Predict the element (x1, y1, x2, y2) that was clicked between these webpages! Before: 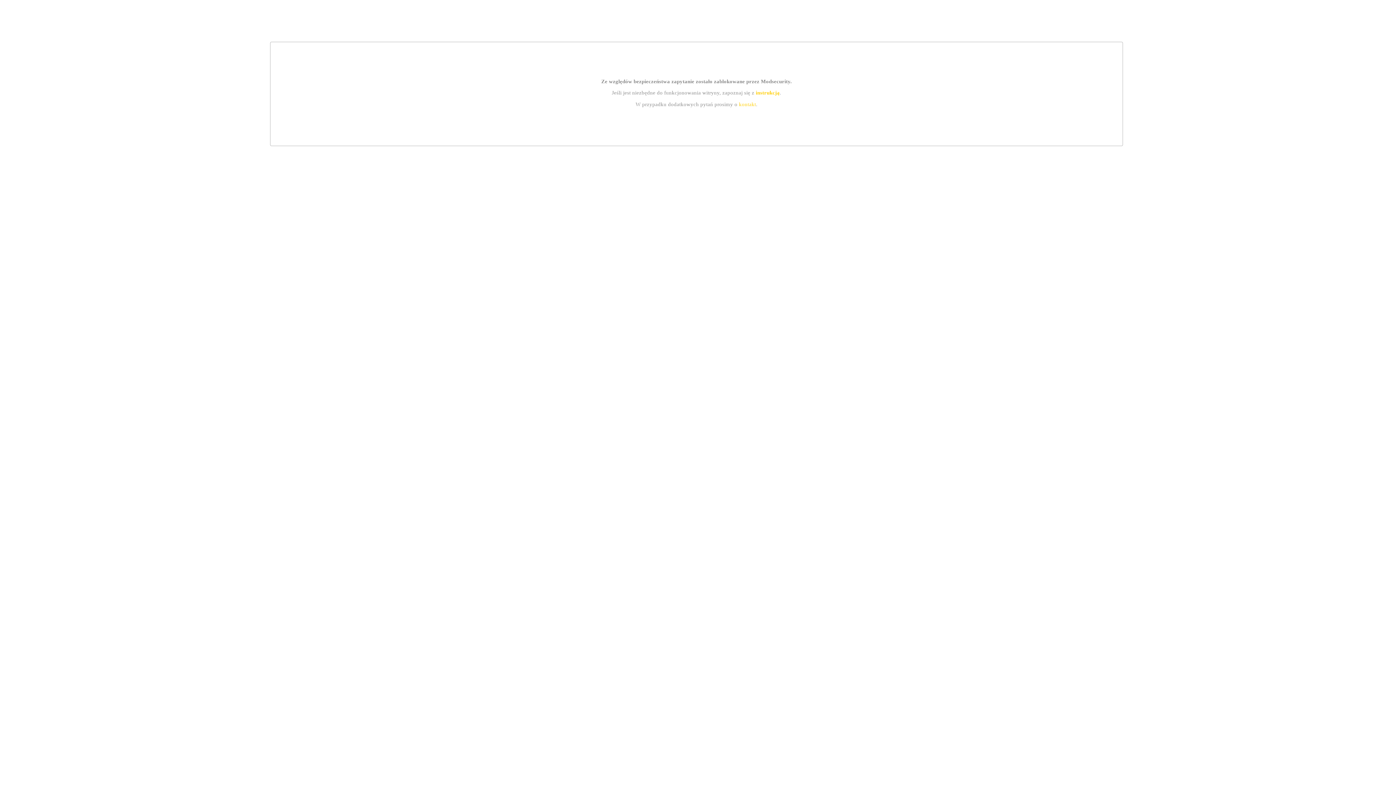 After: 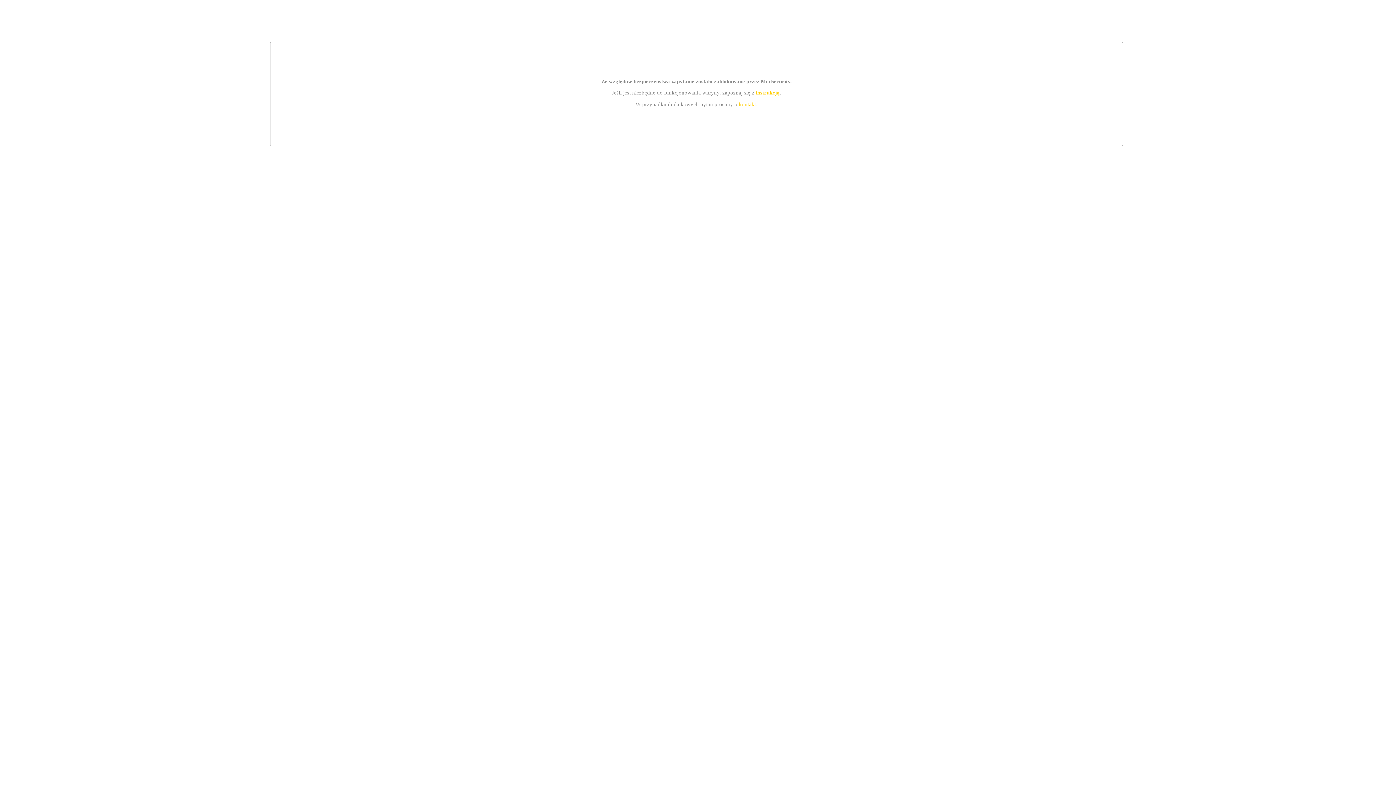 Action: bbox: (739, 101, 756, 107) label: kontakt